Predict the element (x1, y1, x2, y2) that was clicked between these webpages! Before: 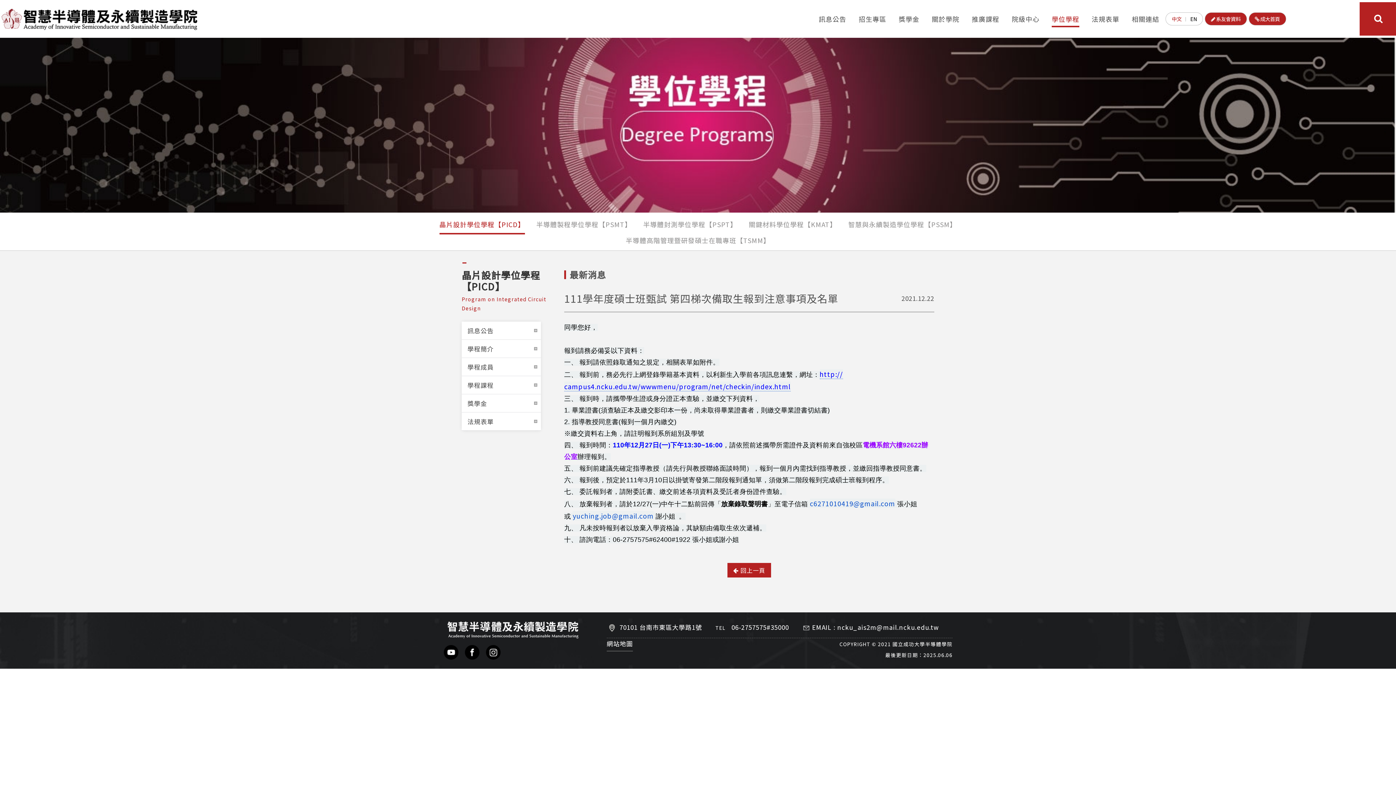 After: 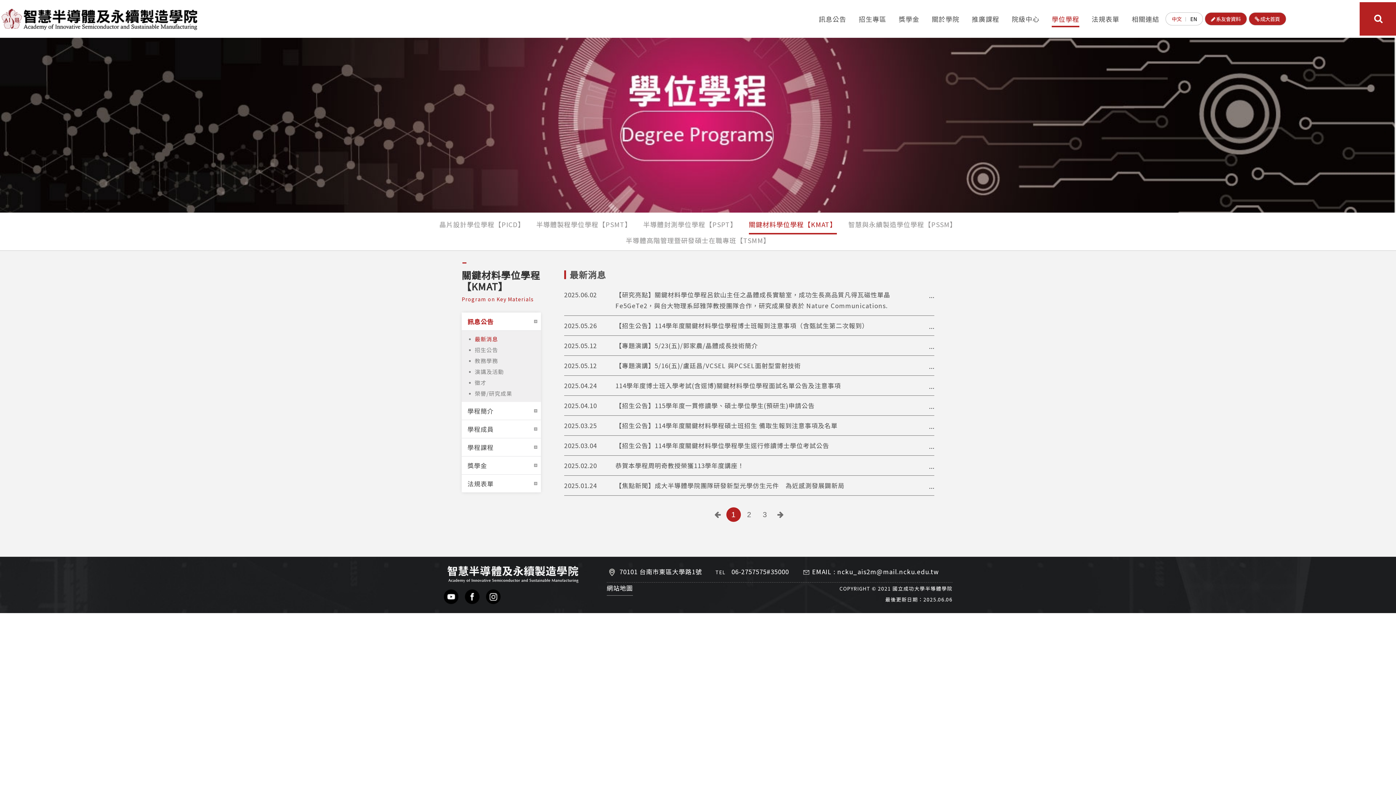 Action: label: 關鍵材料學位學程【KMAT】 bbox: (748, 218, 836, 234)